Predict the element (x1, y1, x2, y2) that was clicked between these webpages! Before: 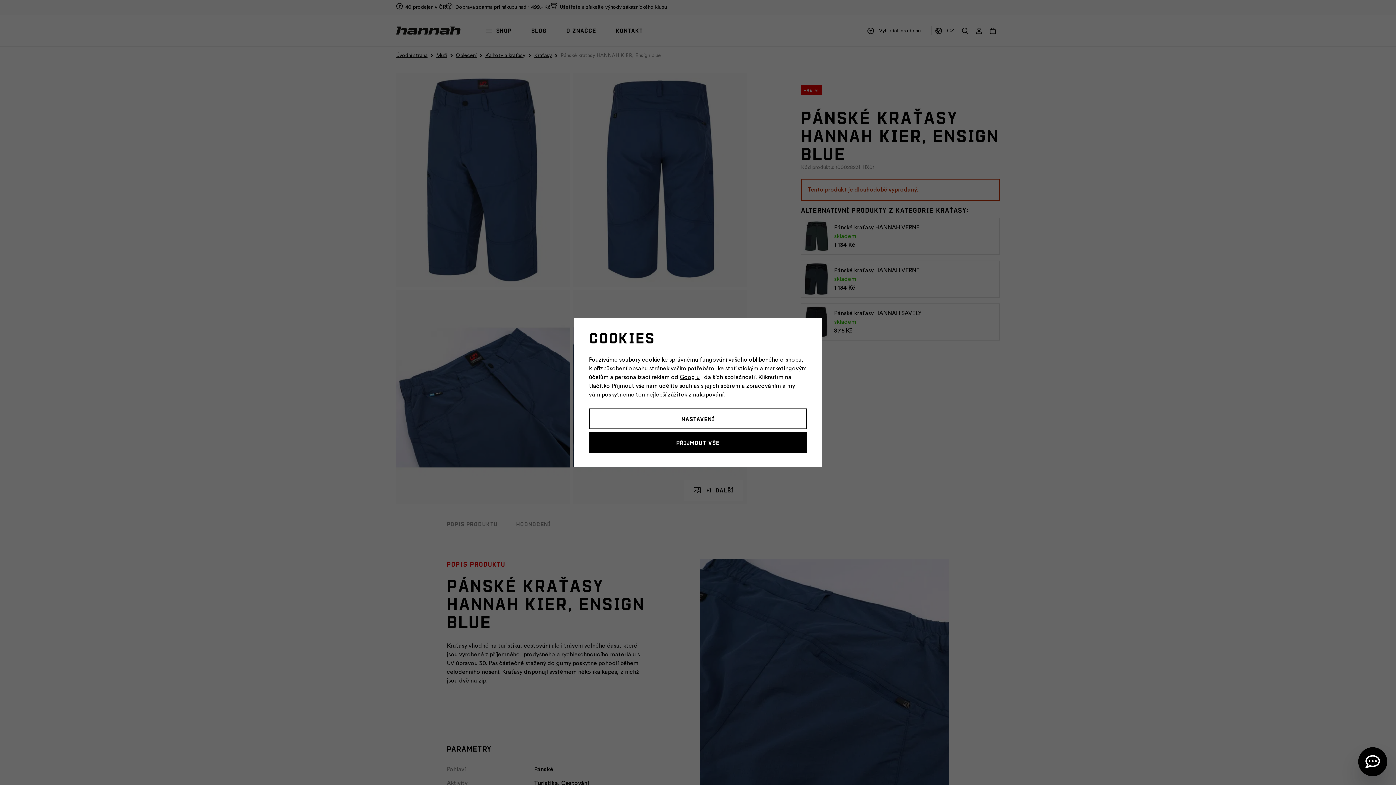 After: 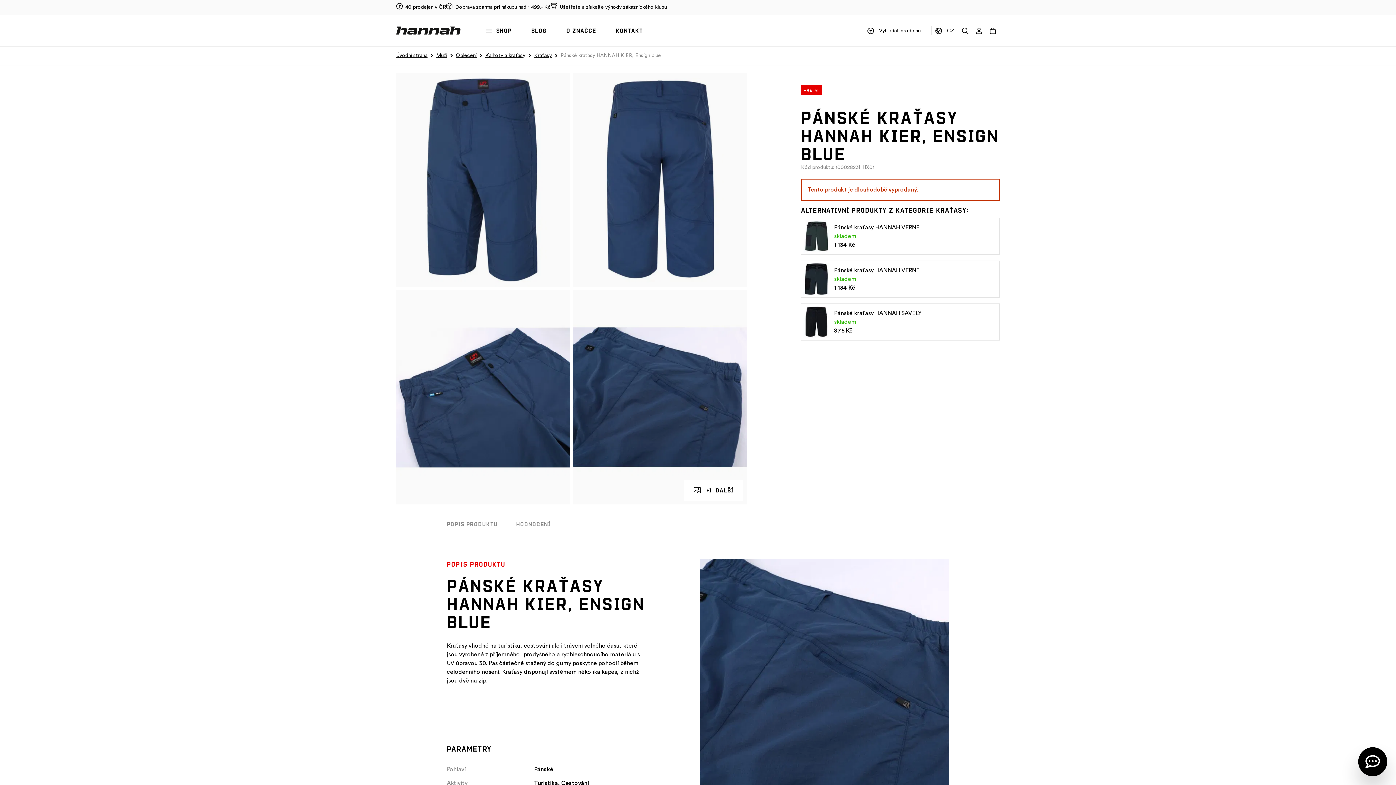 Action: label: Přijmout vše bbox: (589, 432, 807, 453)